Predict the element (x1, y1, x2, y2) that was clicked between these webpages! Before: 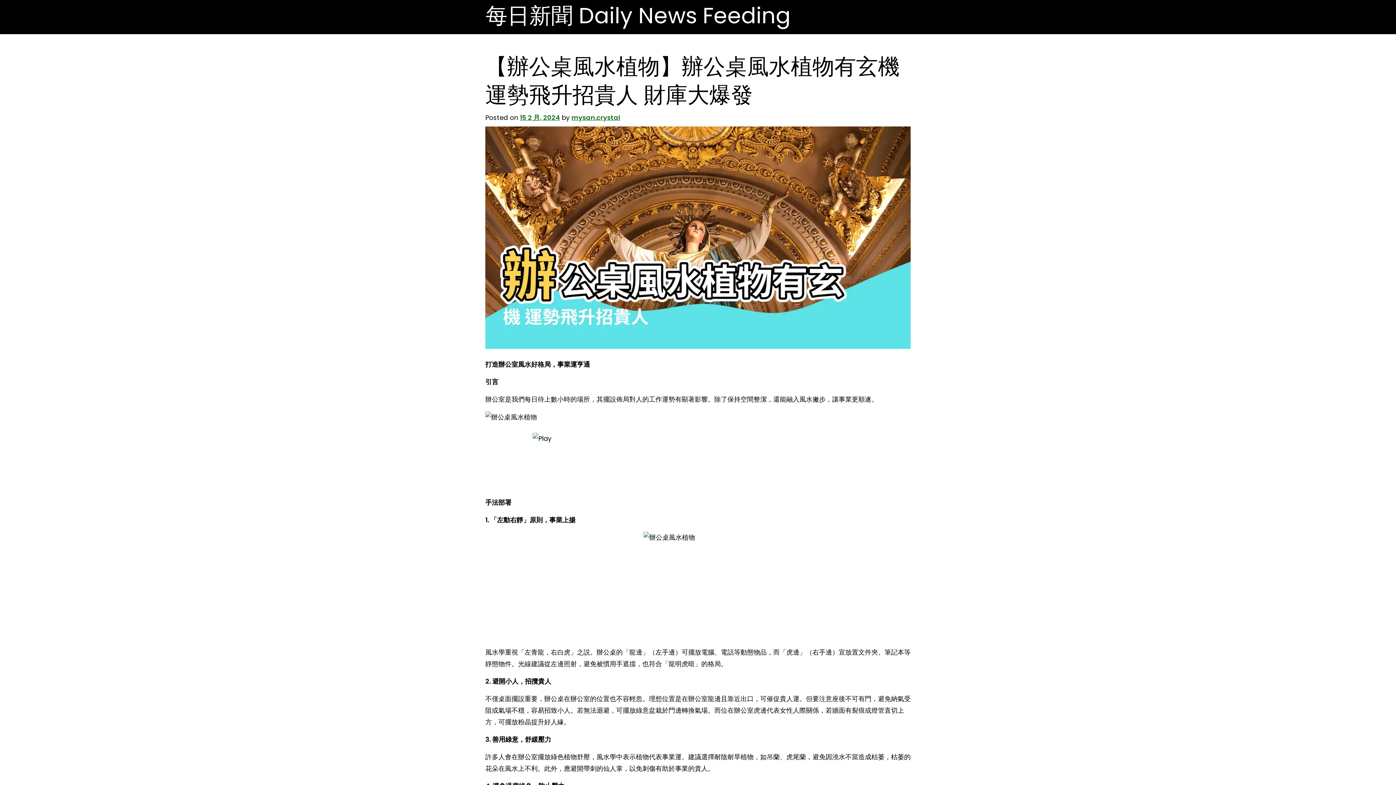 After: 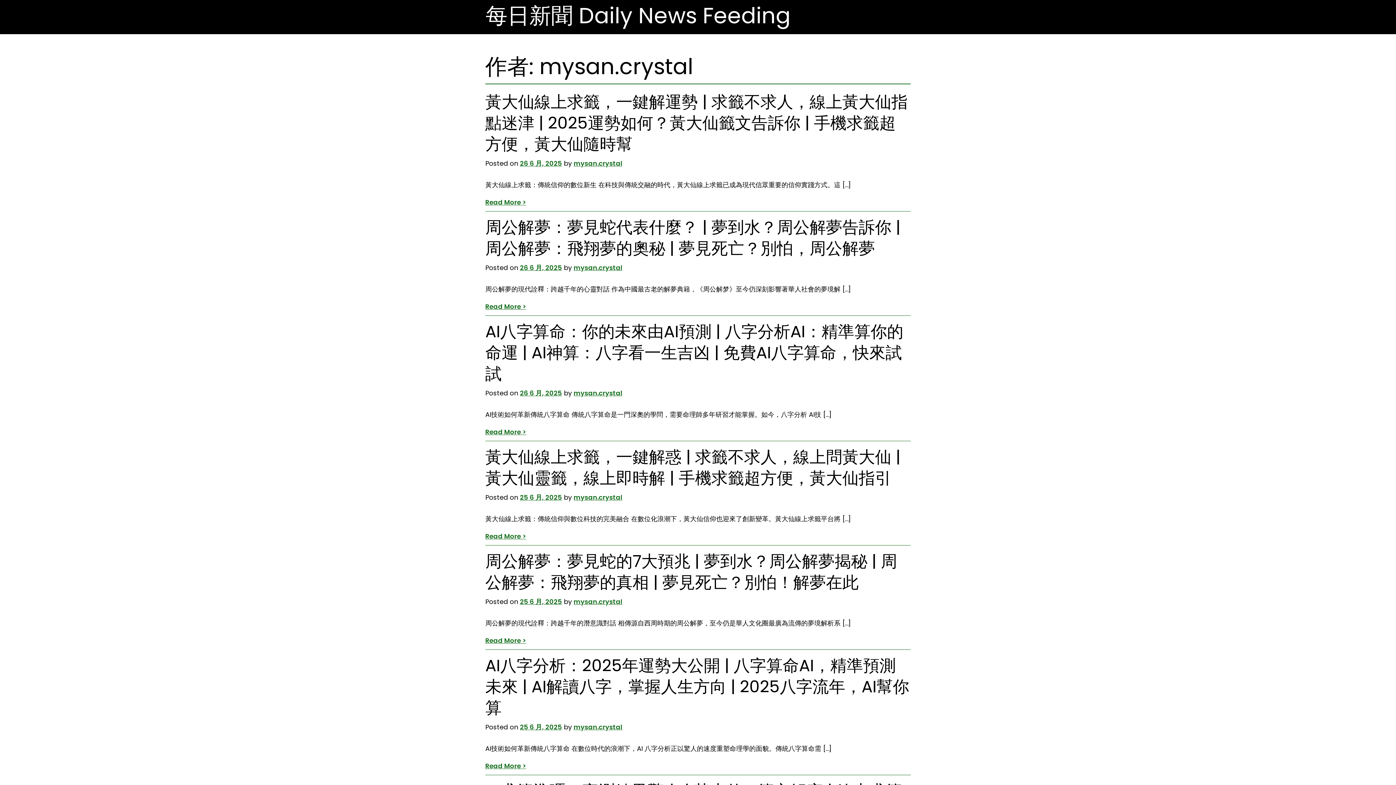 Action: label: mysan.crystal bbox: (571, 112, 620, 123)